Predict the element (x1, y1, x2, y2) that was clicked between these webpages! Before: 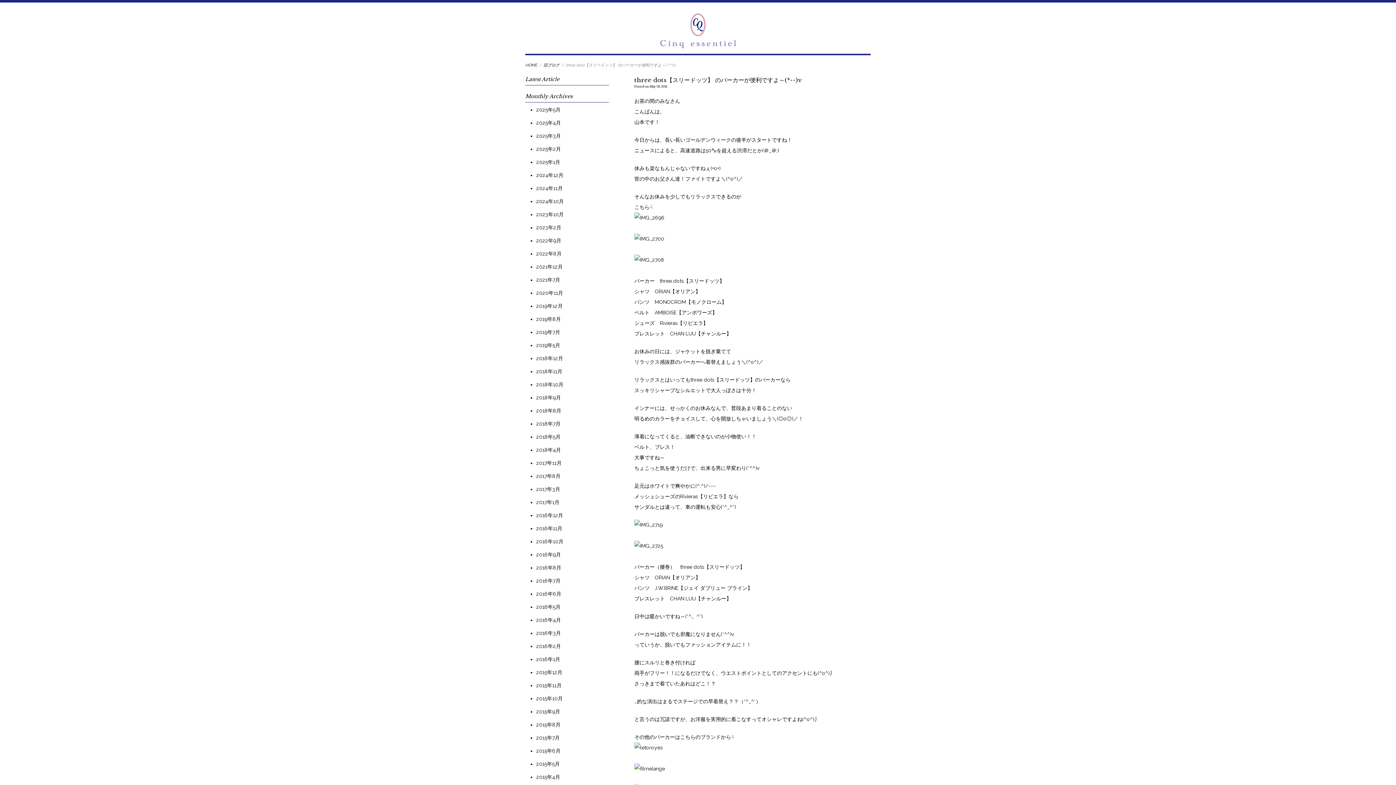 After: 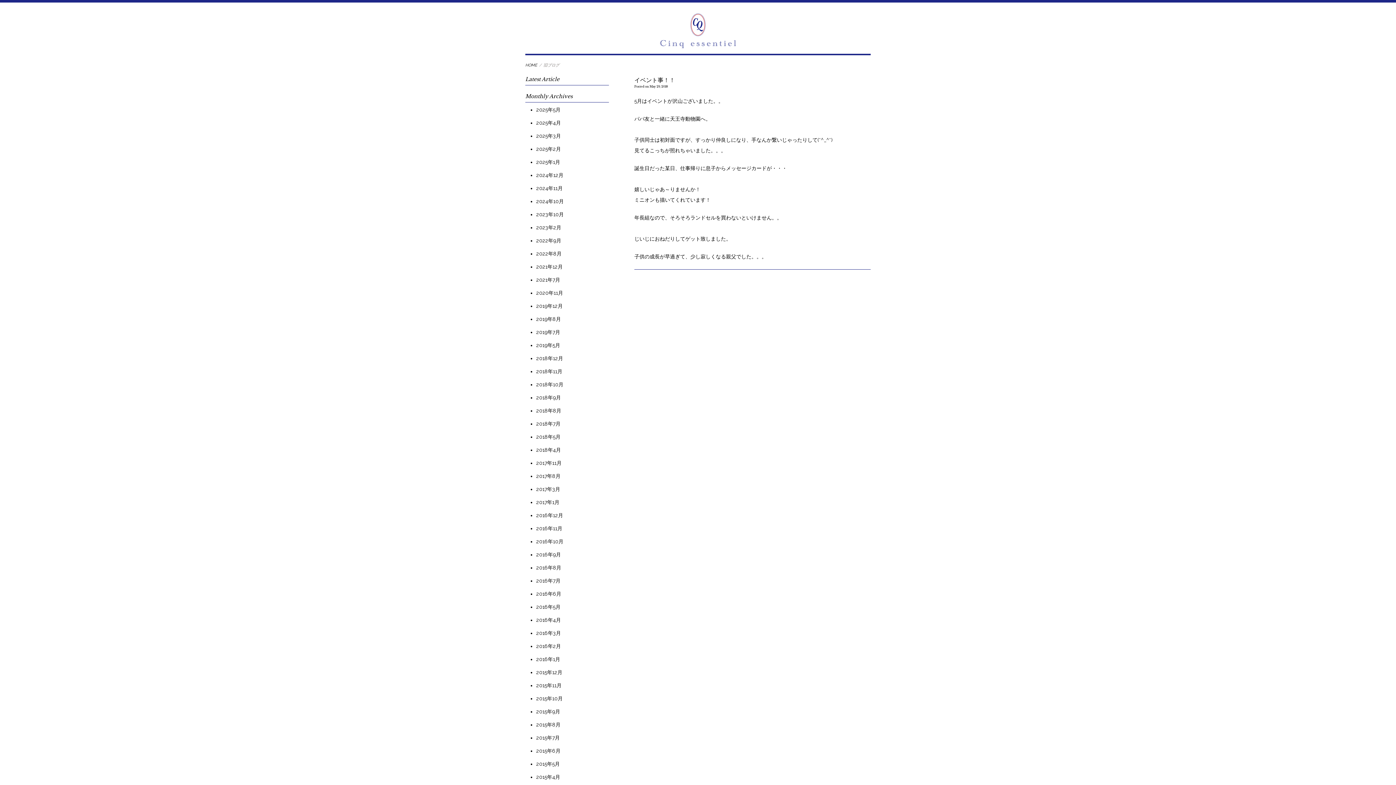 Action: bbox: (536, 434, 560, 440) label: 2018年5月